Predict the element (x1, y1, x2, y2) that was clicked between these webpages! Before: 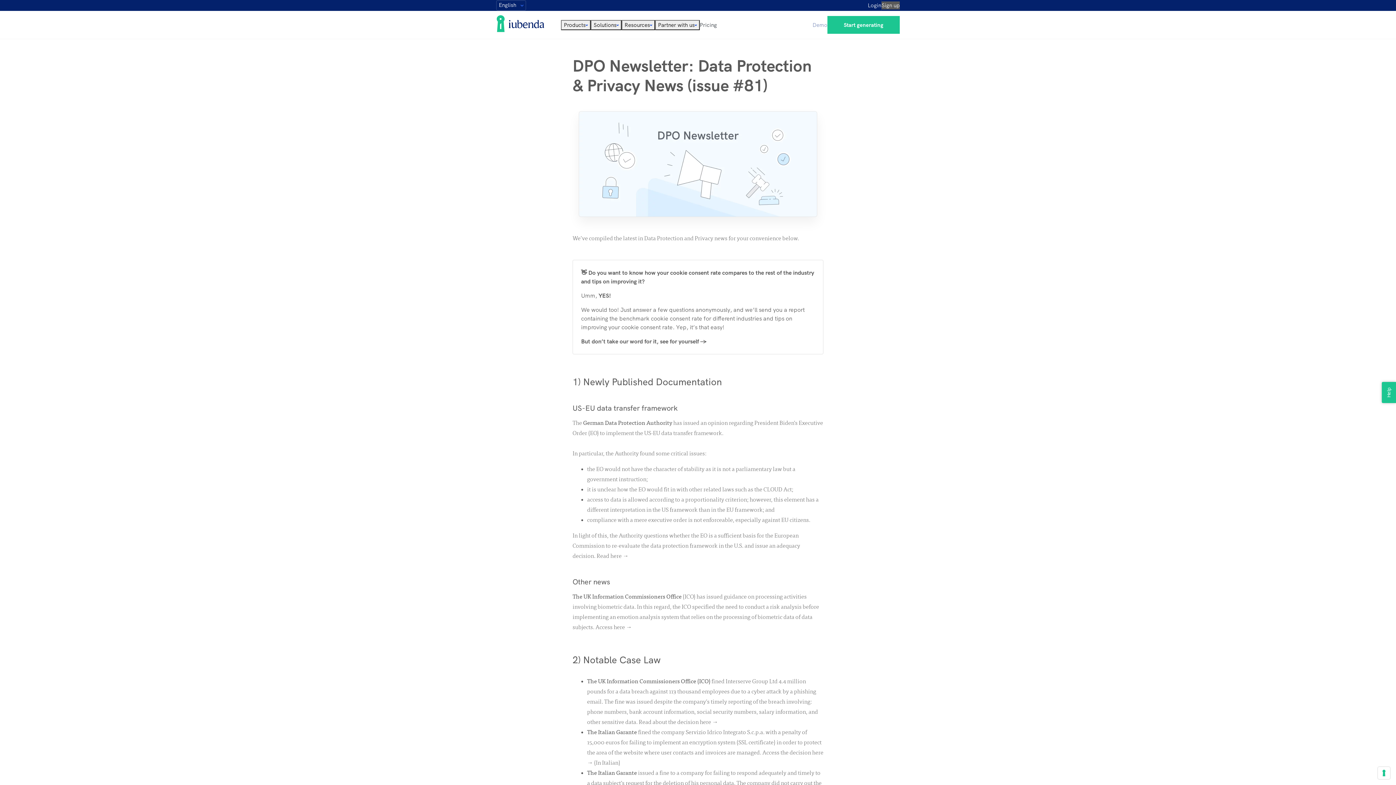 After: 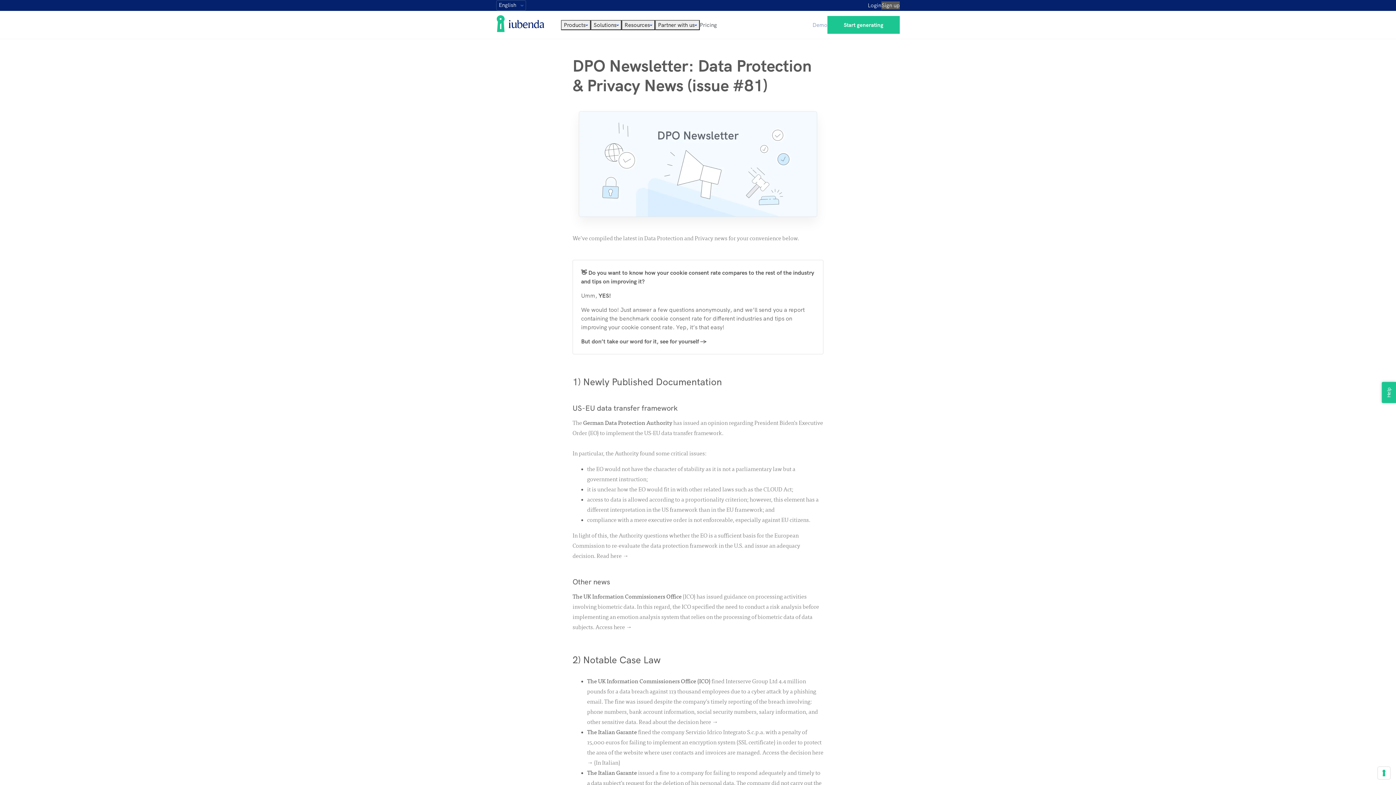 Action: bbox: (590, 19, 621, 30) label: Solutions